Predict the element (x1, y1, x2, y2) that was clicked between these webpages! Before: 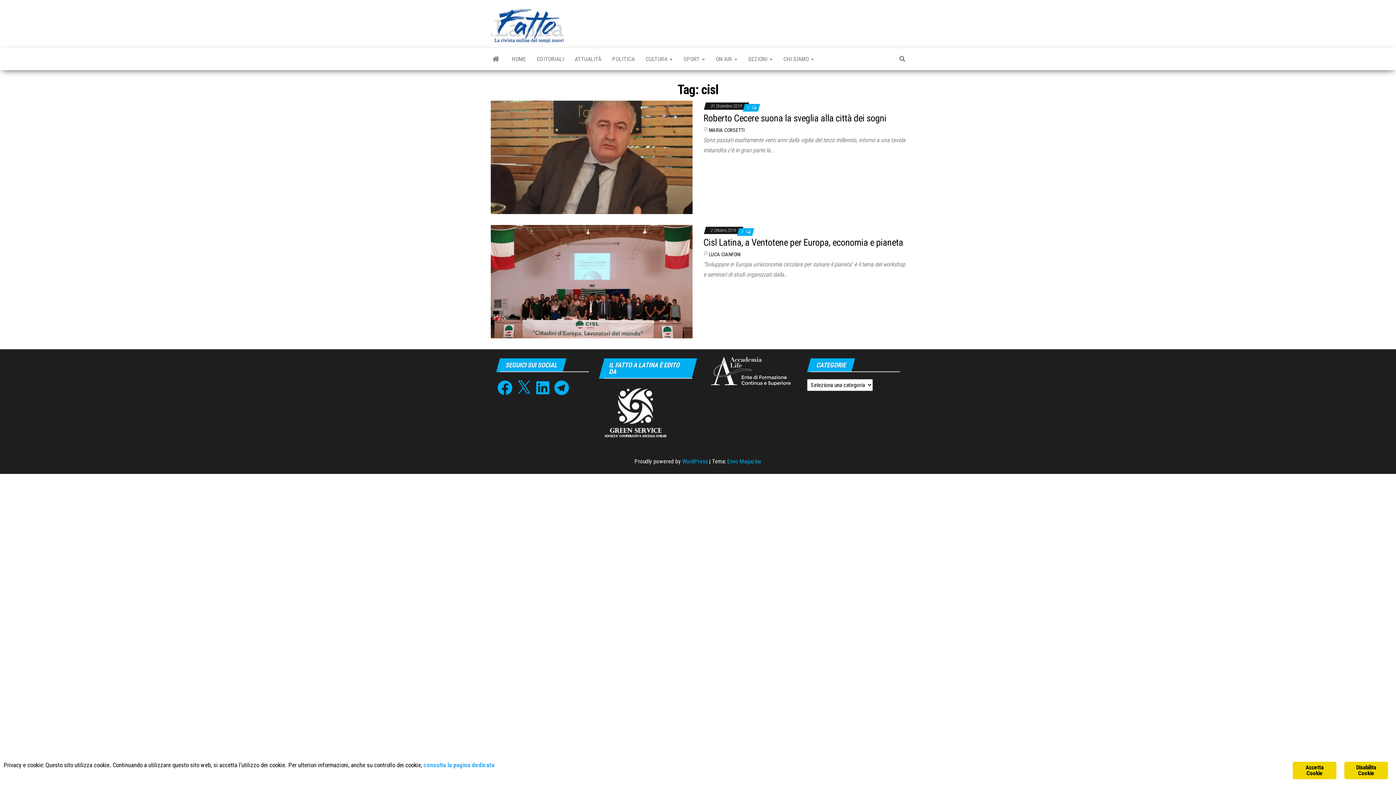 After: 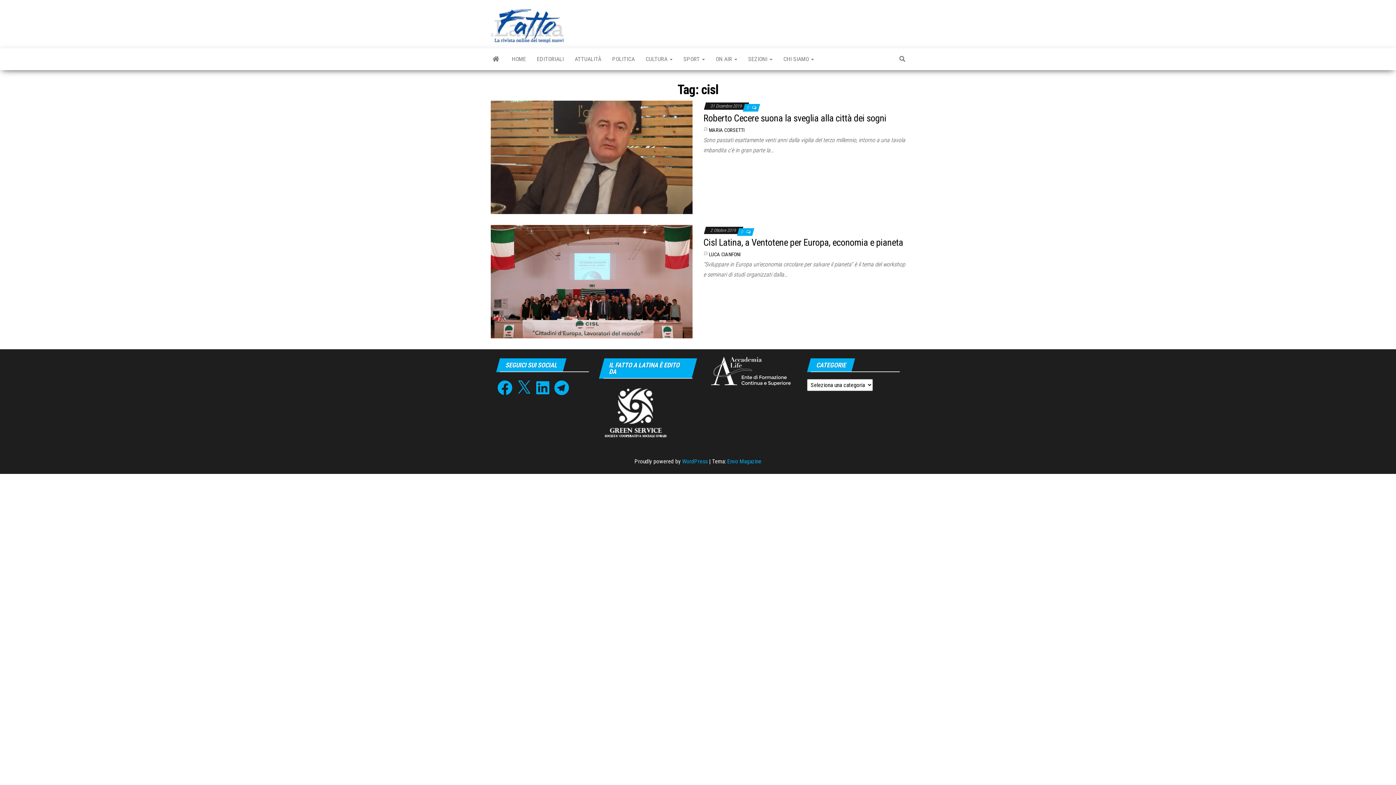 Action: bbox: (490, 22, 563, 28)